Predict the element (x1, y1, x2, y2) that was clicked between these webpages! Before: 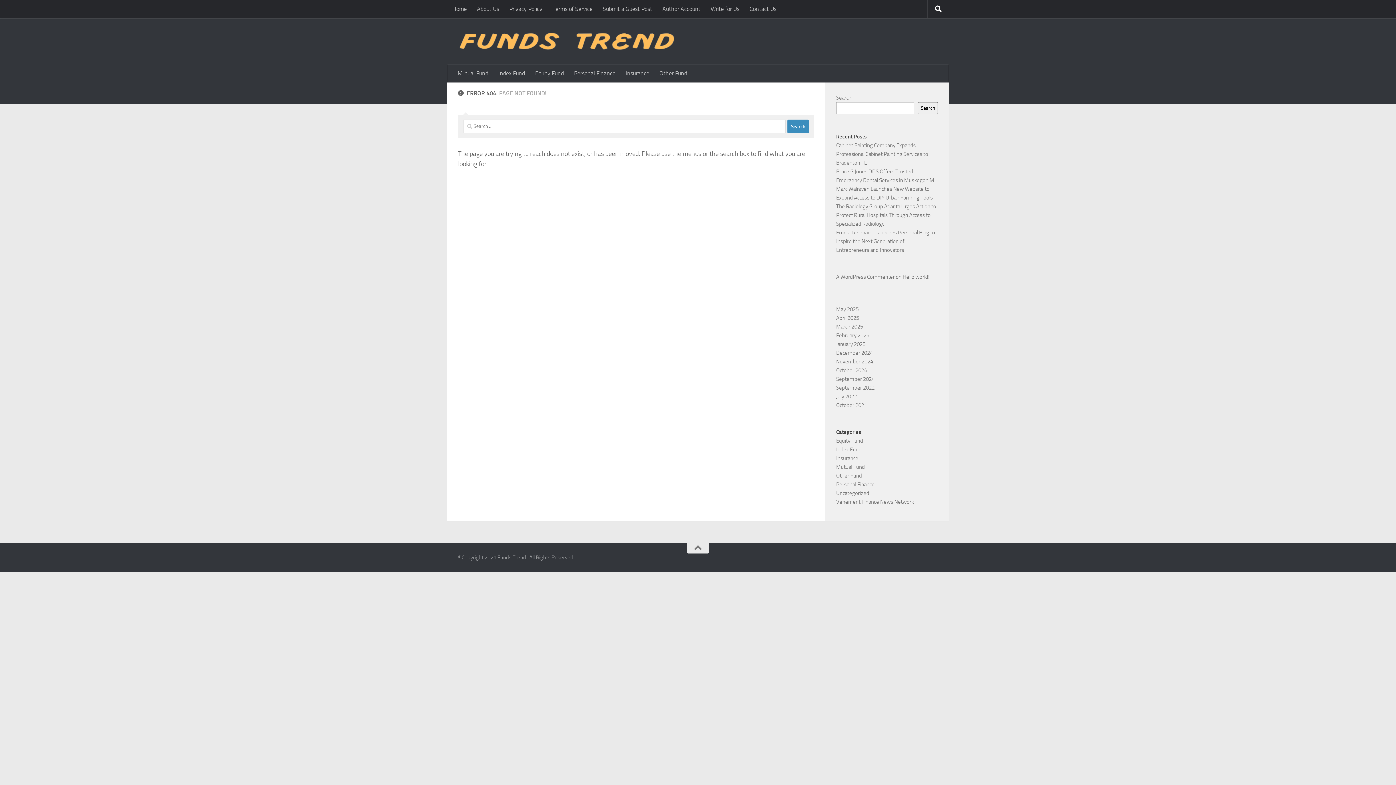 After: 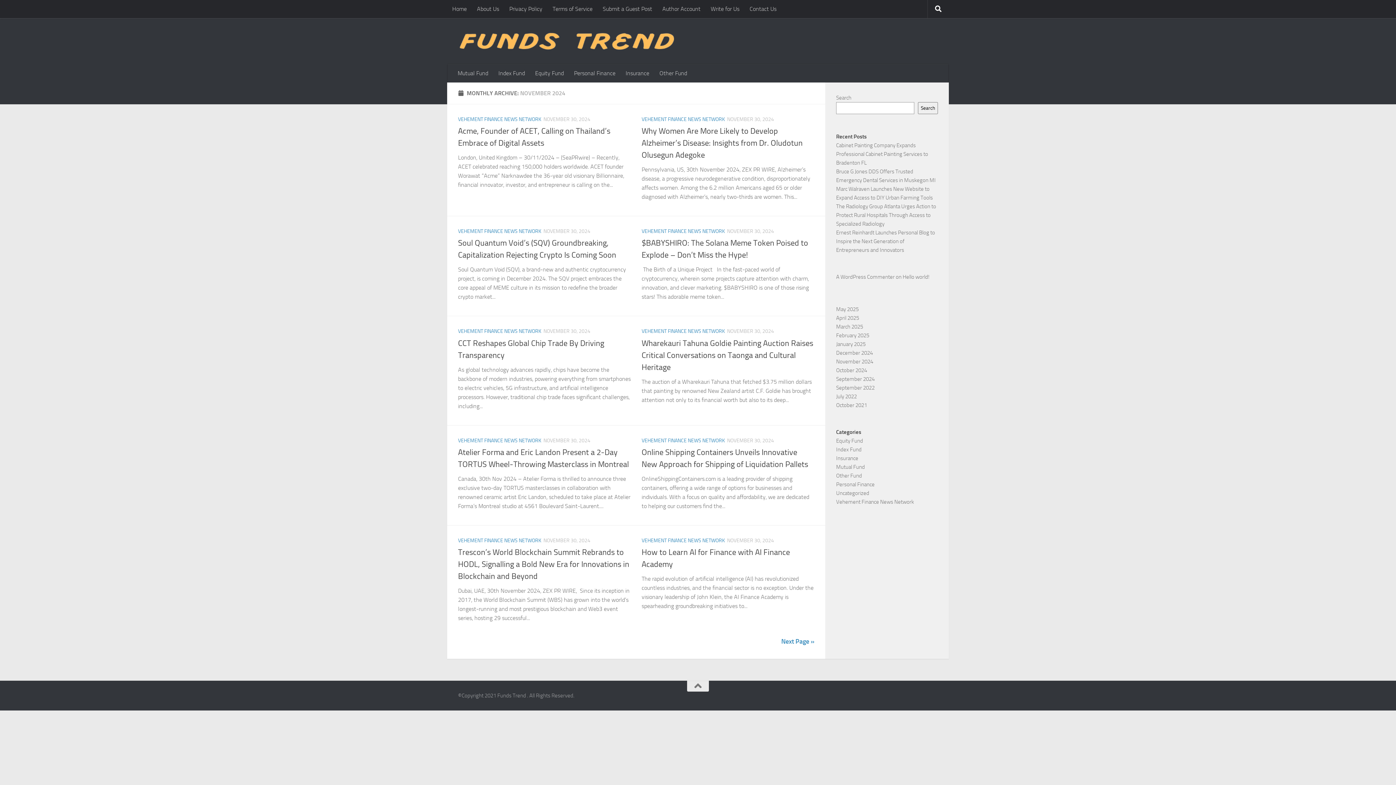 Action: label: November 2024 bbox: (836, 358, 873, 365)